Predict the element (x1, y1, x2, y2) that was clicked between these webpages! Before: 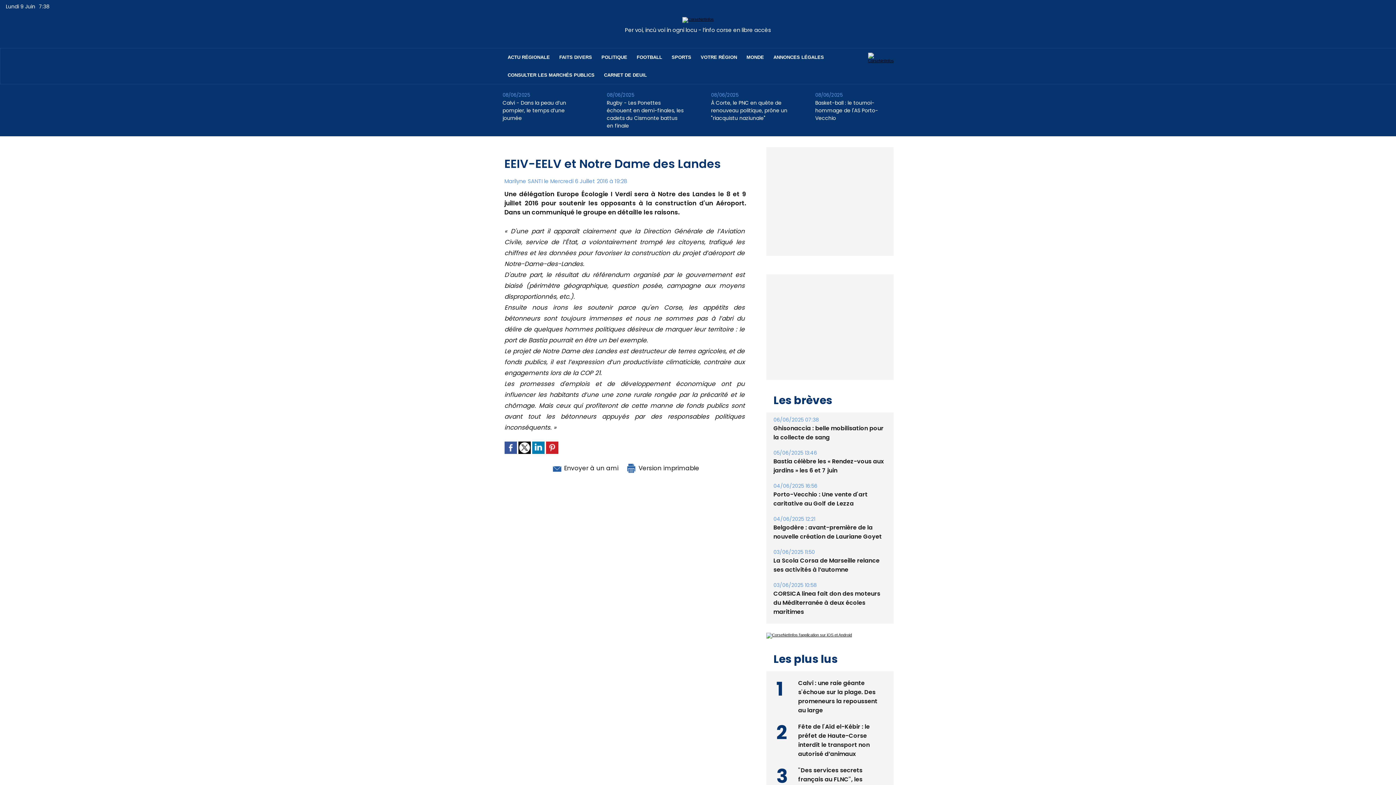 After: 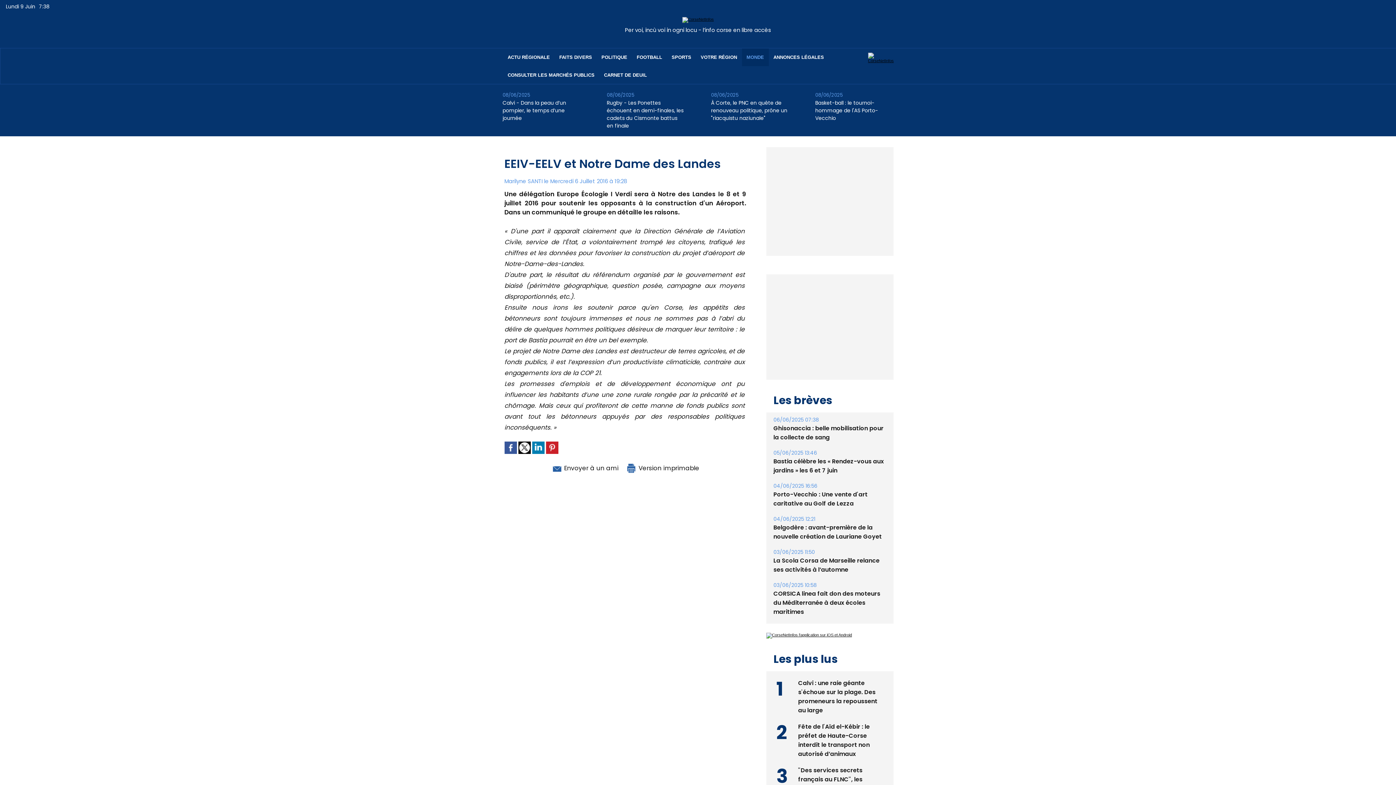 Action: label: MONDE bbox: (742, 48, 768, 66)